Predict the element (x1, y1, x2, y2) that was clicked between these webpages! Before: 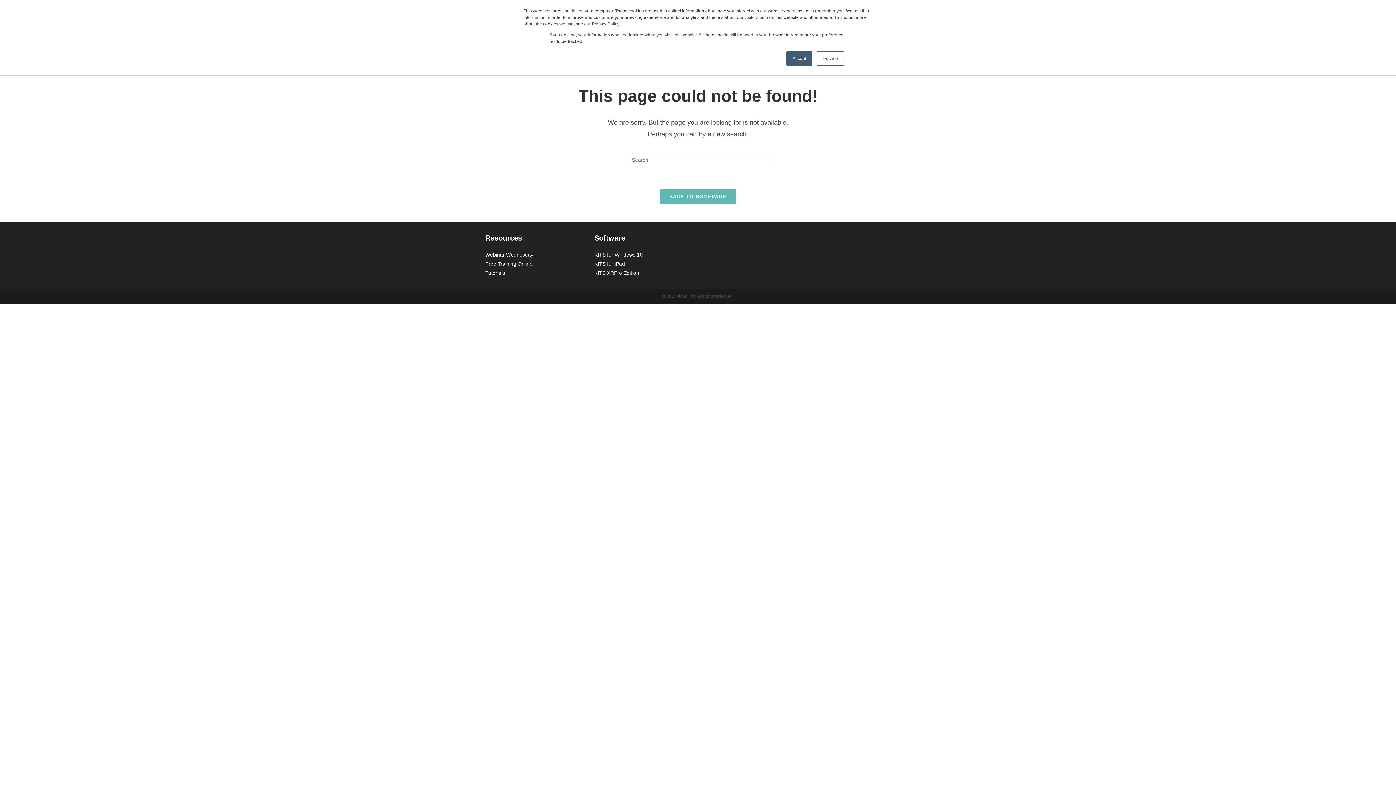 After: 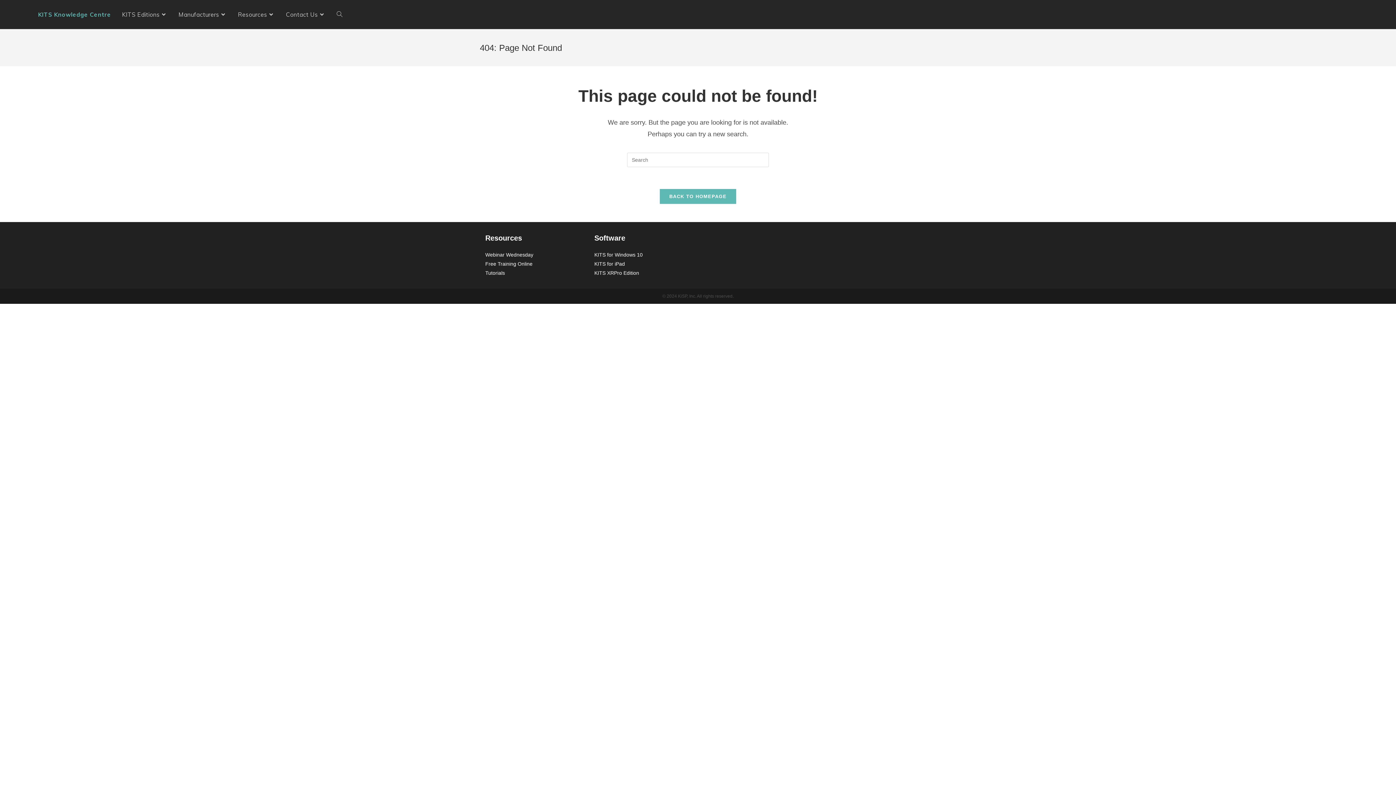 Action: label: Accept bbox: (786, 51, 812, 65)